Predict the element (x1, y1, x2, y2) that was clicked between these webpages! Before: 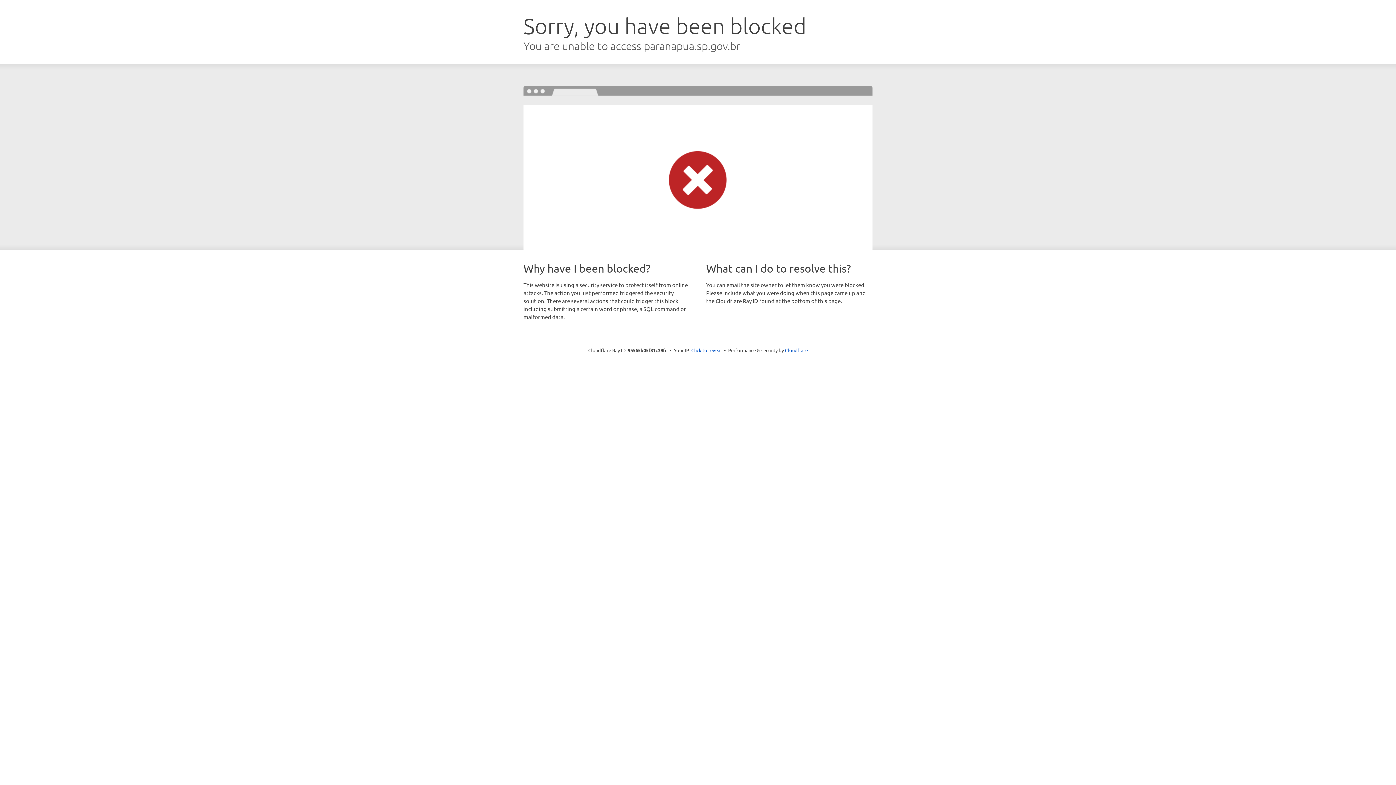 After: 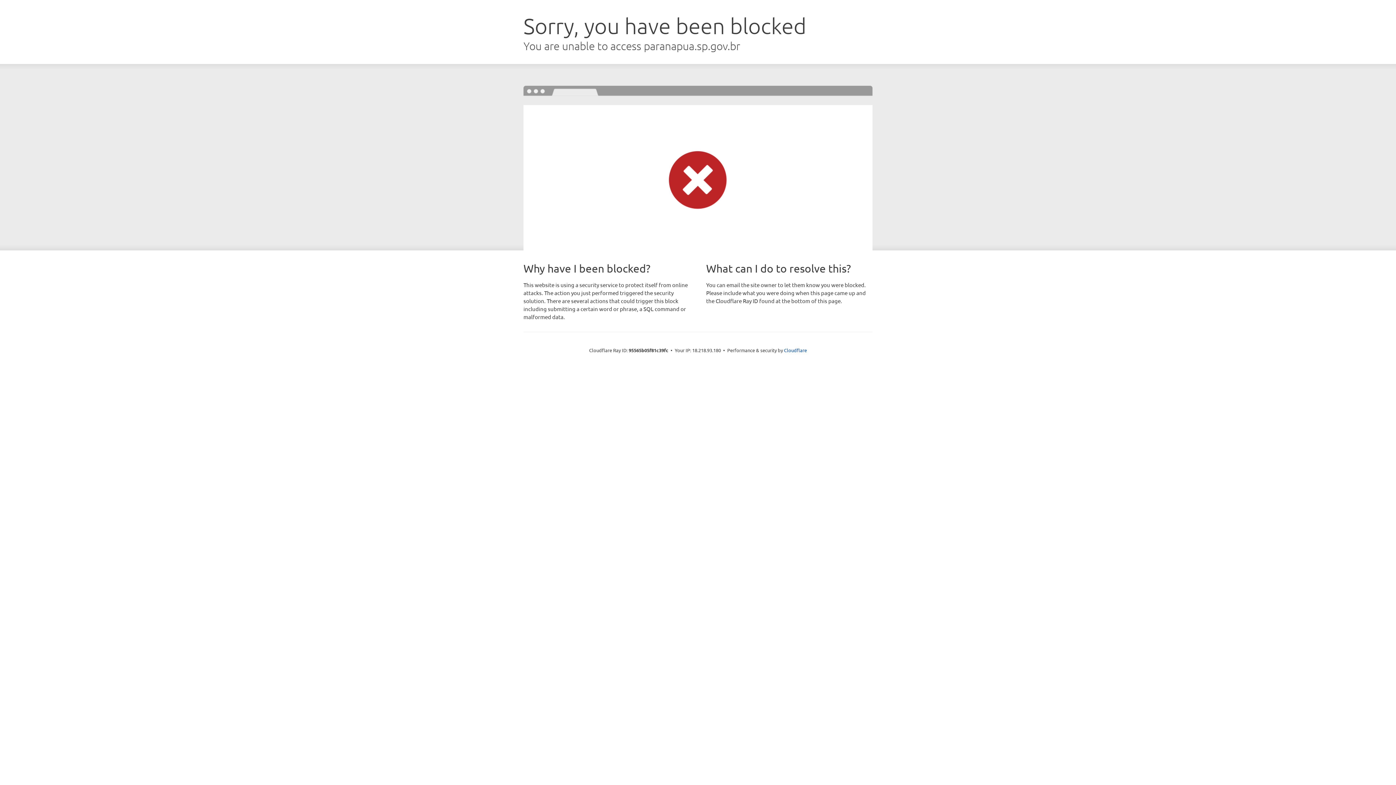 Action: bbox: (691, 346, 722, 353) label: Click to reveal